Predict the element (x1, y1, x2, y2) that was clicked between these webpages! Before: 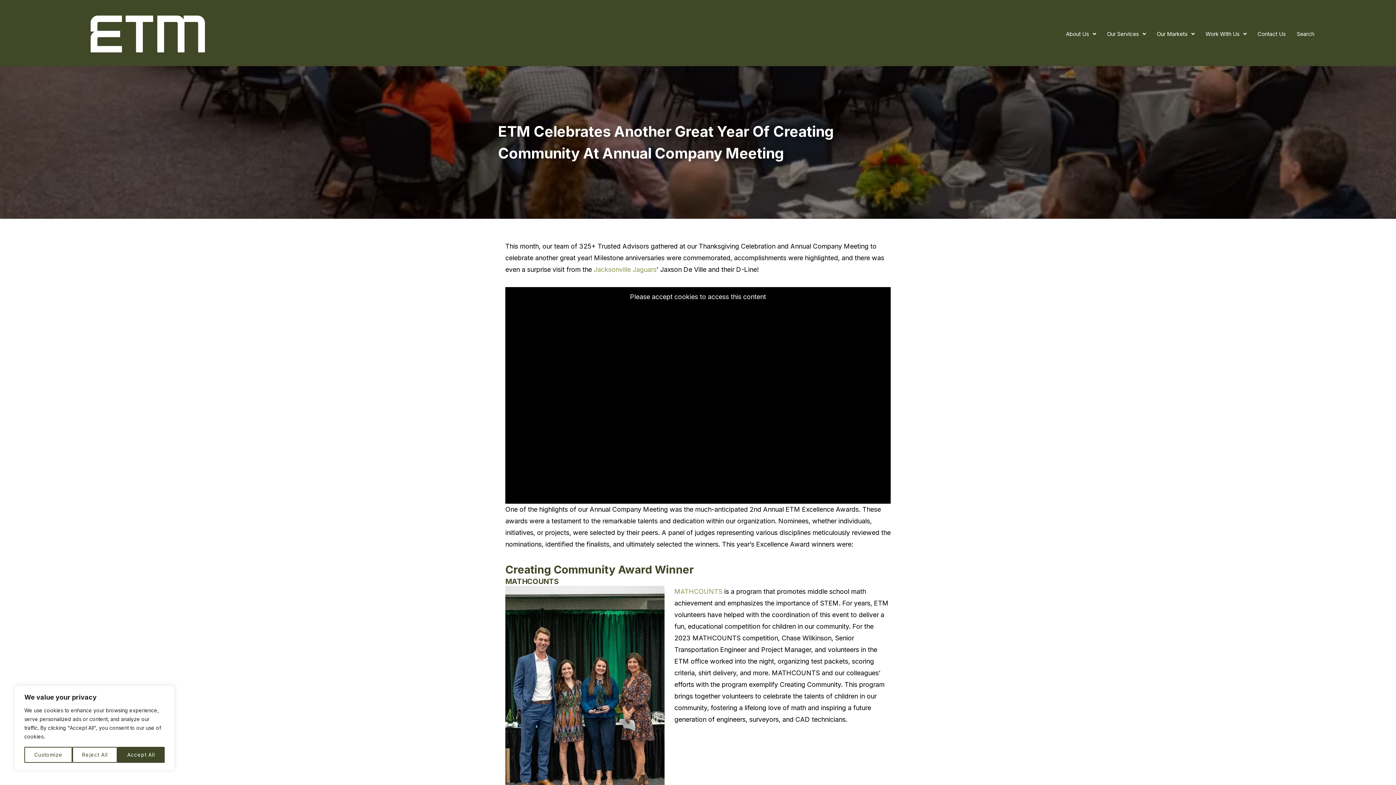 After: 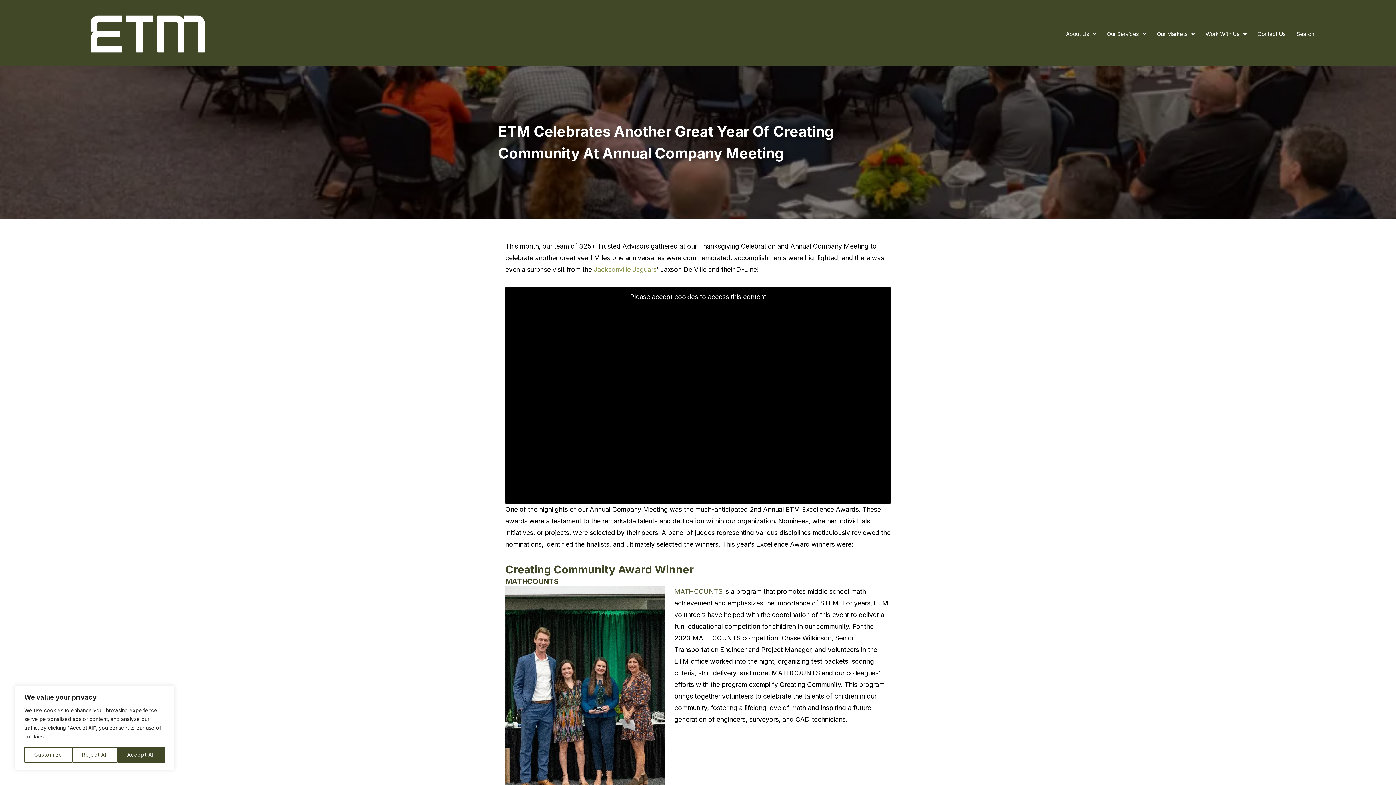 Action: bbox: (674, 587, 722, 595) label: MATHCOUNTS